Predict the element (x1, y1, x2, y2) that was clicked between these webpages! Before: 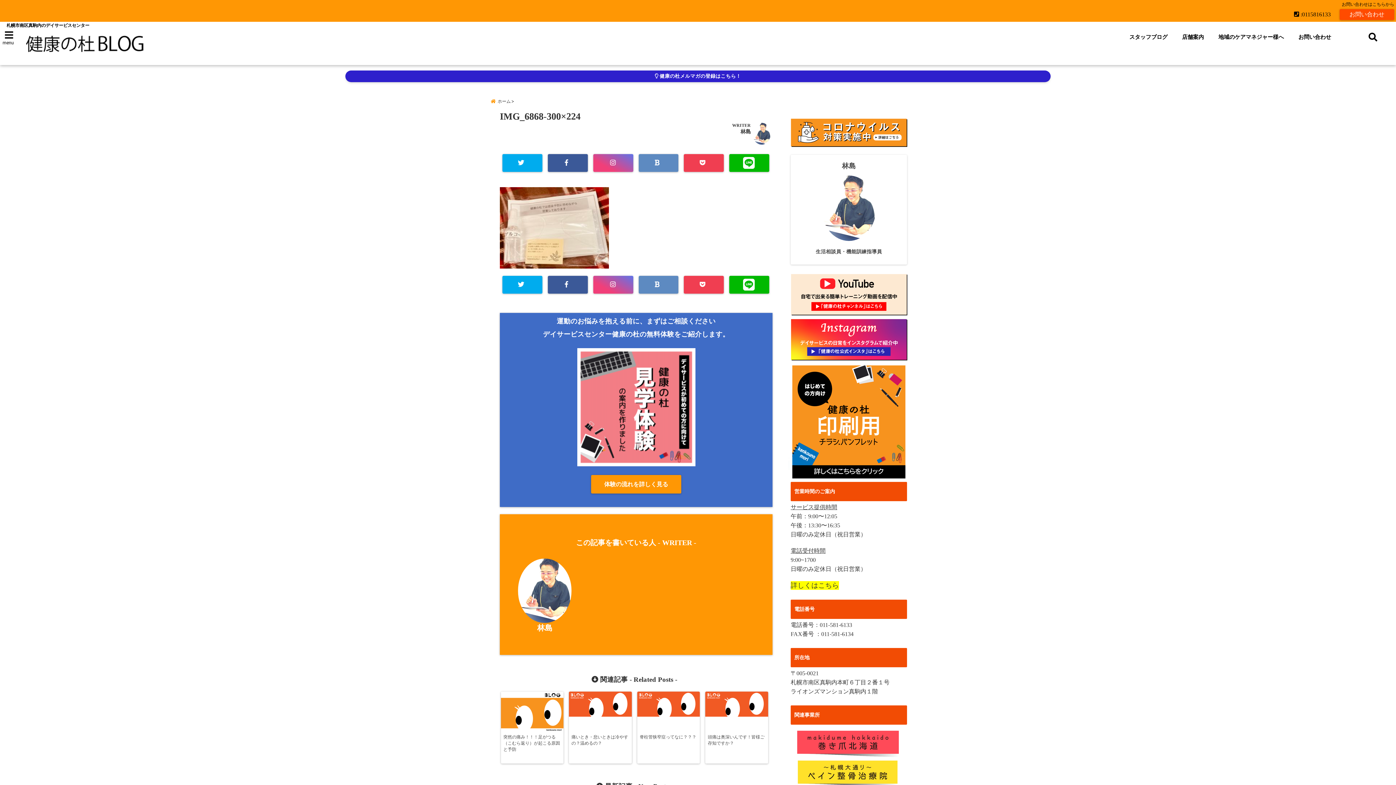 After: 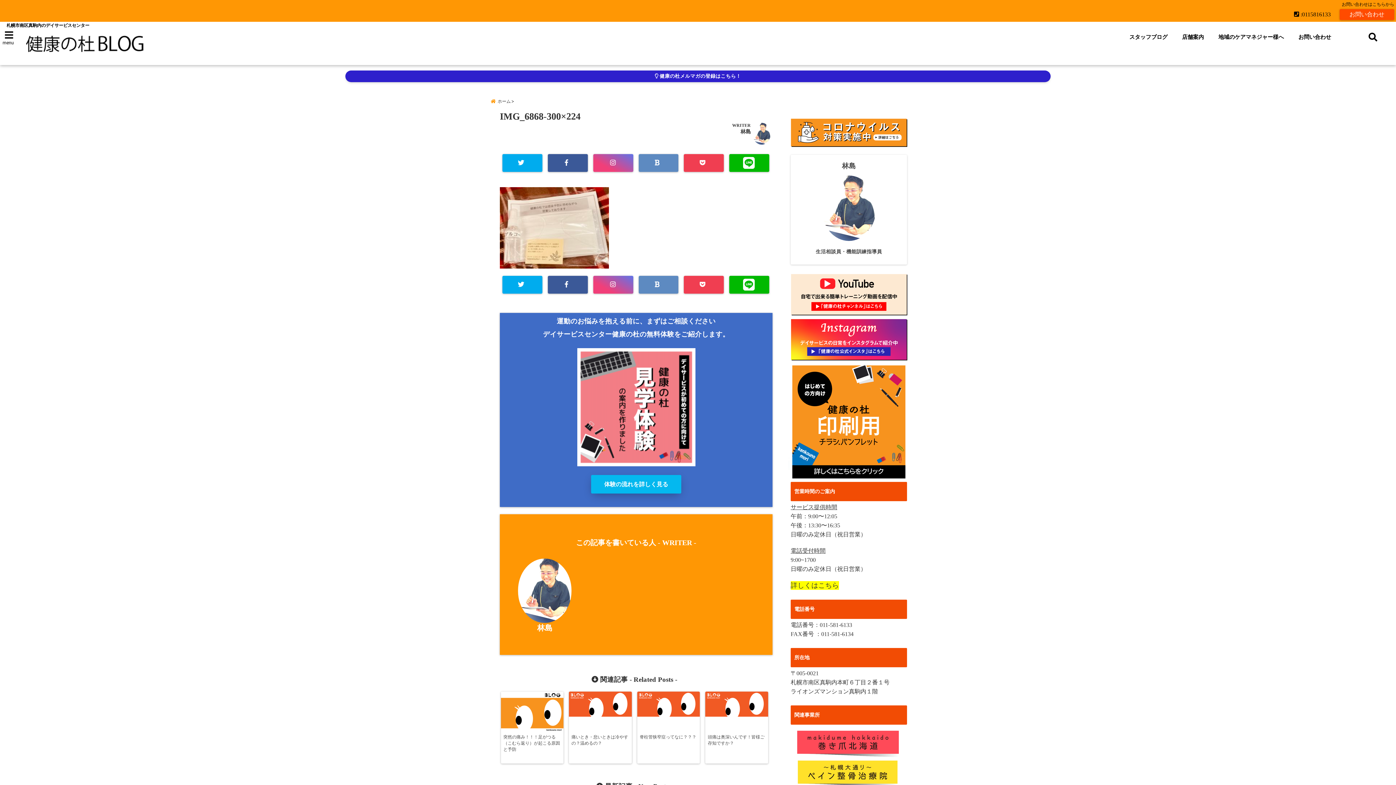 Action: bbox: (591, 475, 681, 493) label: 体験の流れを詳しく見る